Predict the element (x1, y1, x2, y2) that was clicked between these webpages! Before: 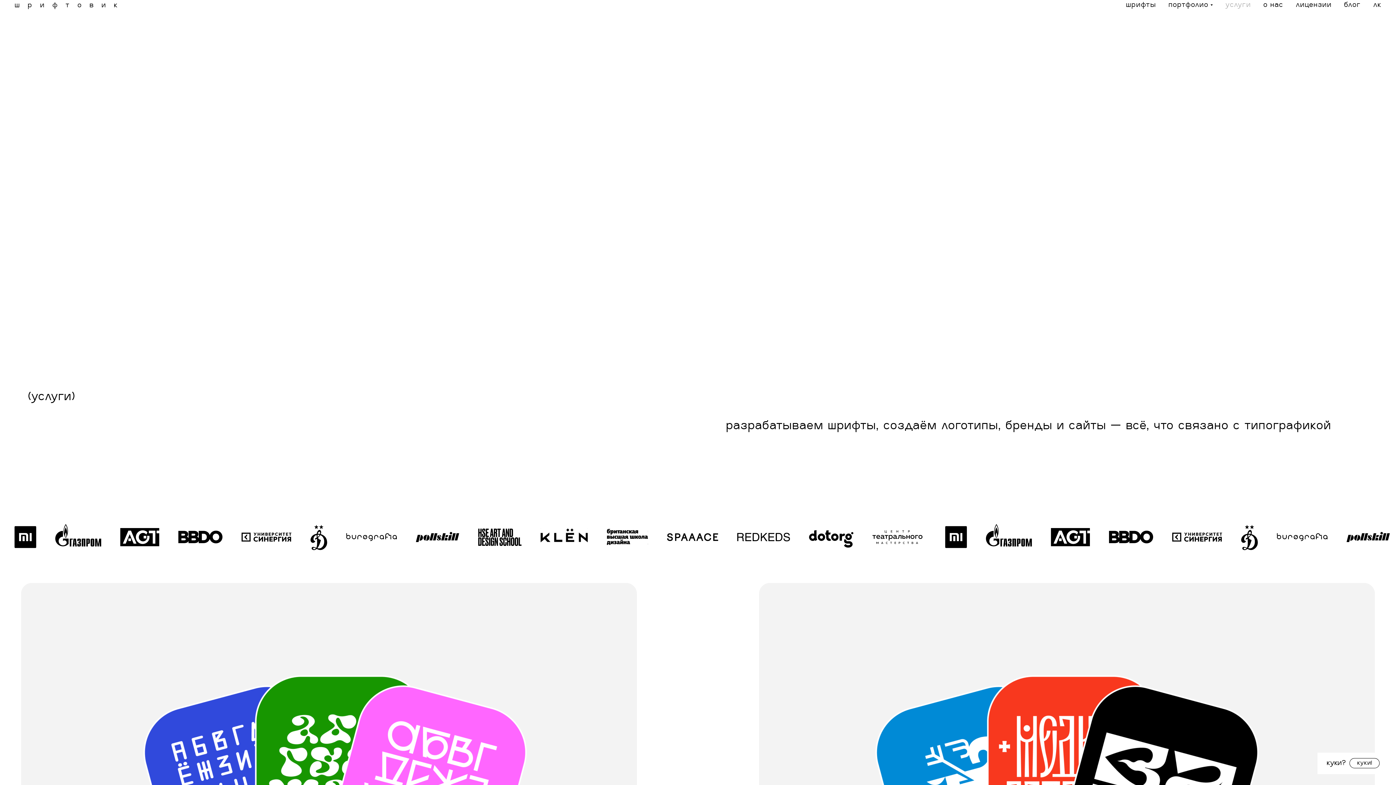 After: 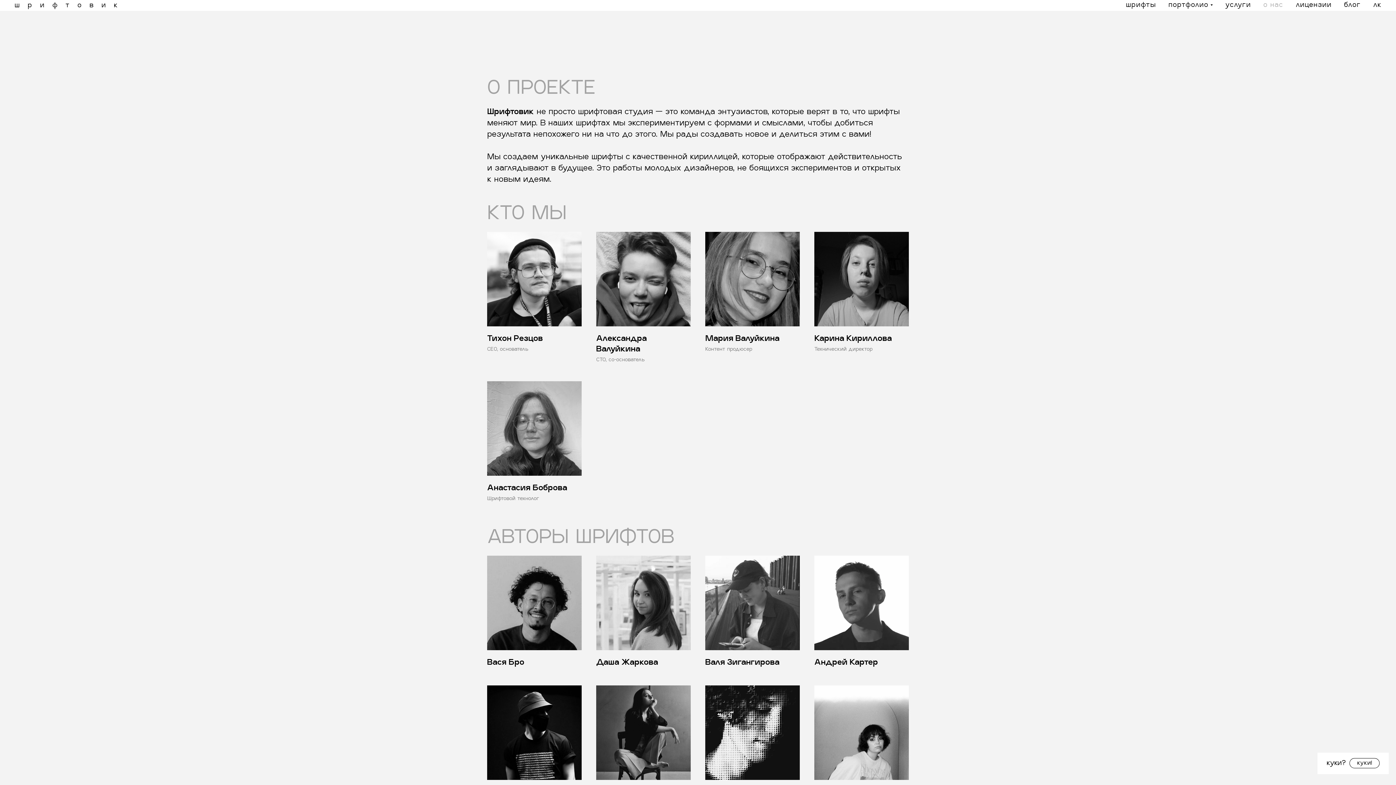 Action: label: о нас bbox: (1263, 1, 1283, 8)